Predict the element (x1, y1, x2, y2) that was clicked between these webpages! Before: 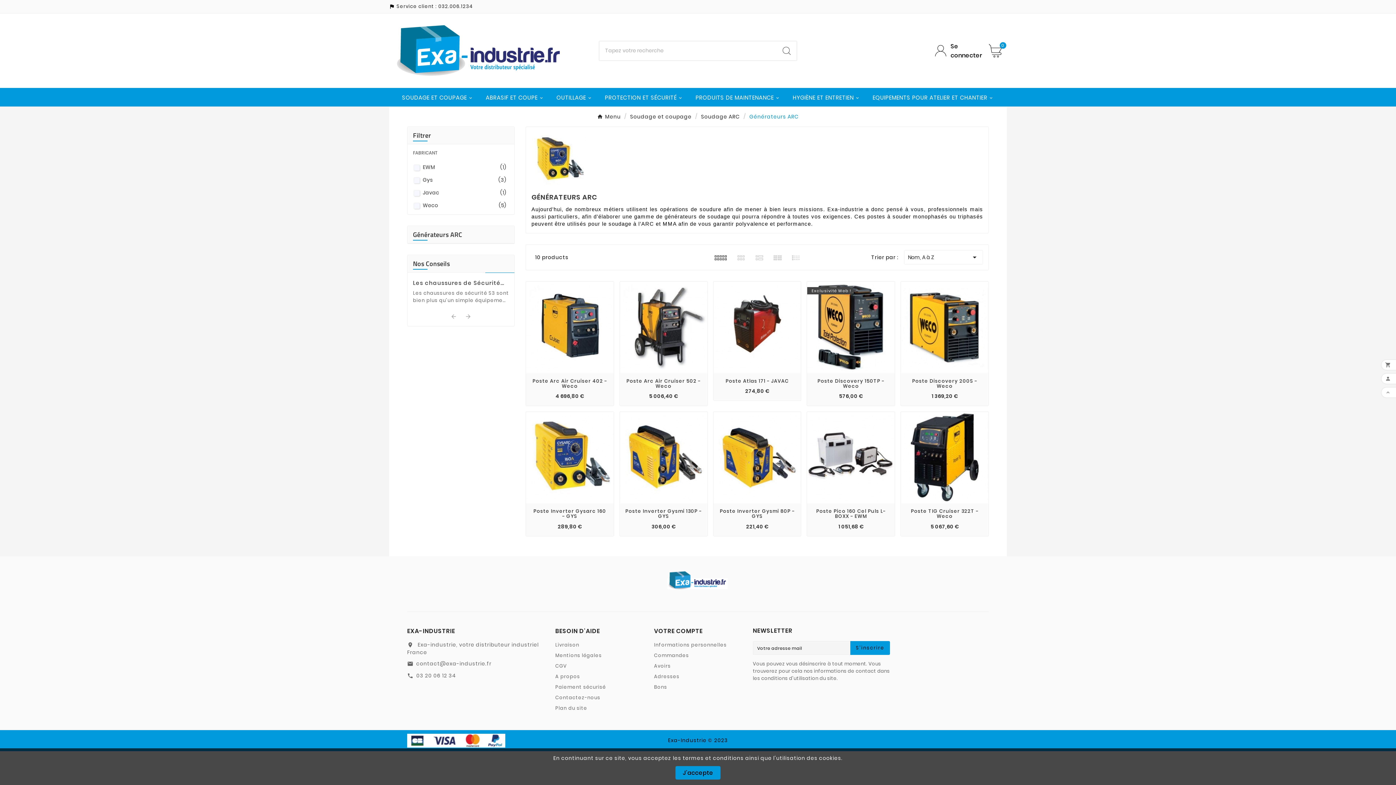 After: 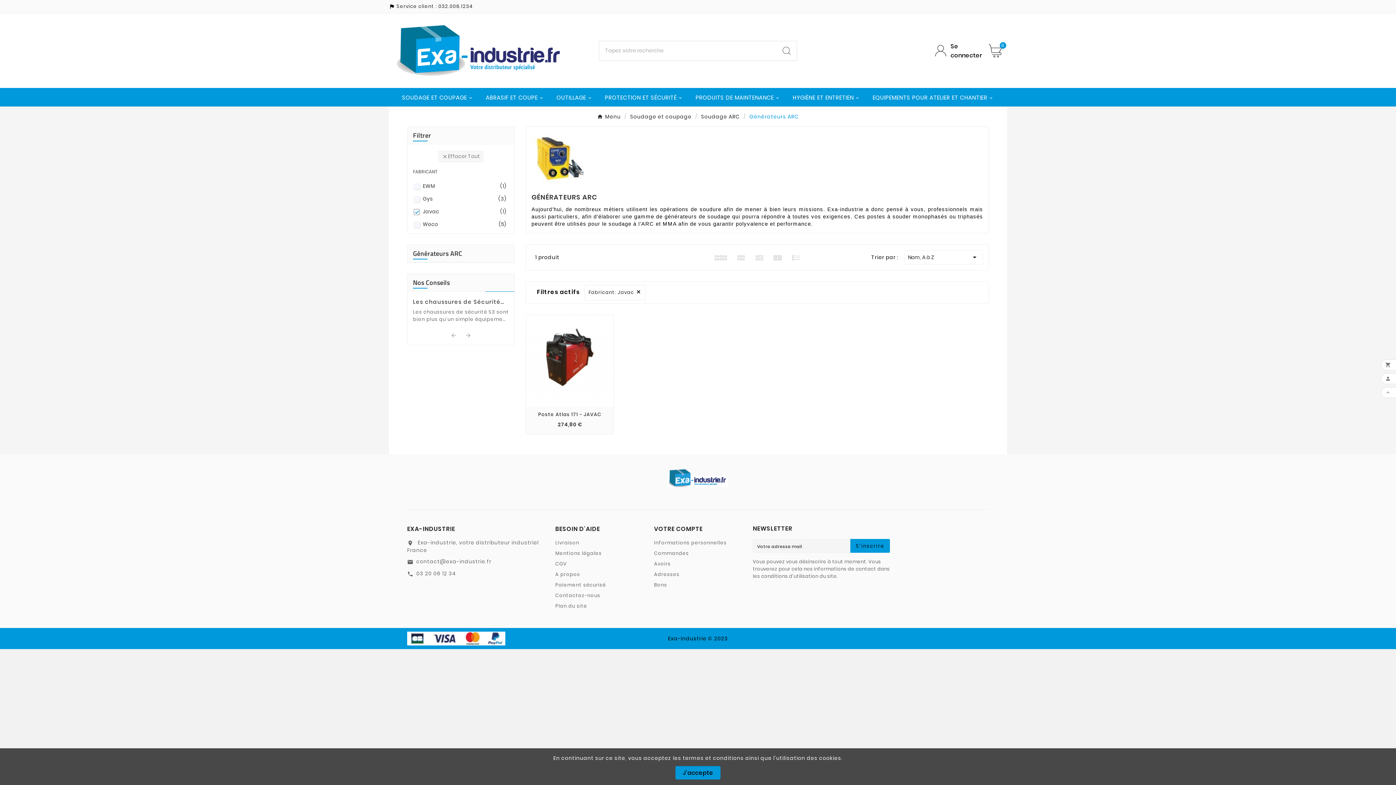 Action: bbox: (422, 189, 506, 196) label: Javac
(1)